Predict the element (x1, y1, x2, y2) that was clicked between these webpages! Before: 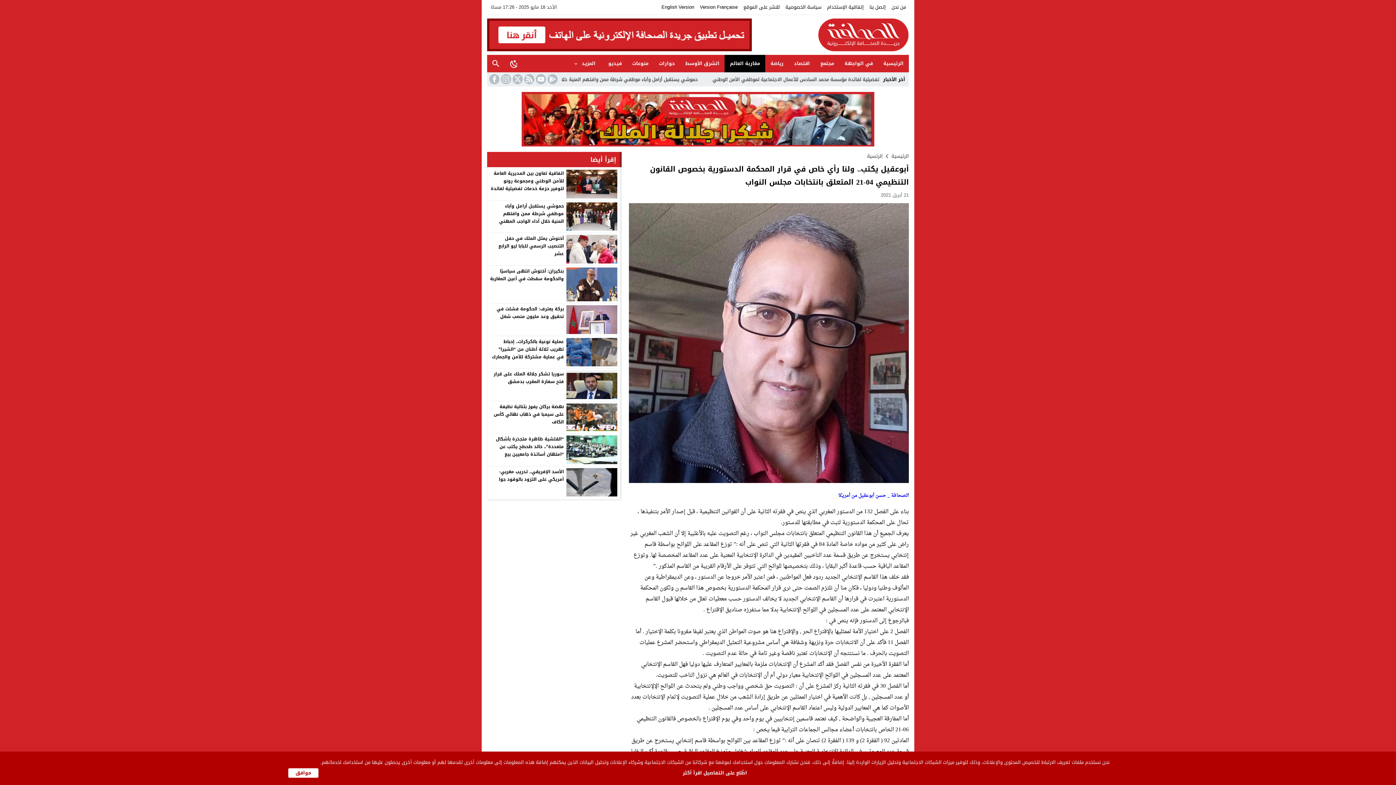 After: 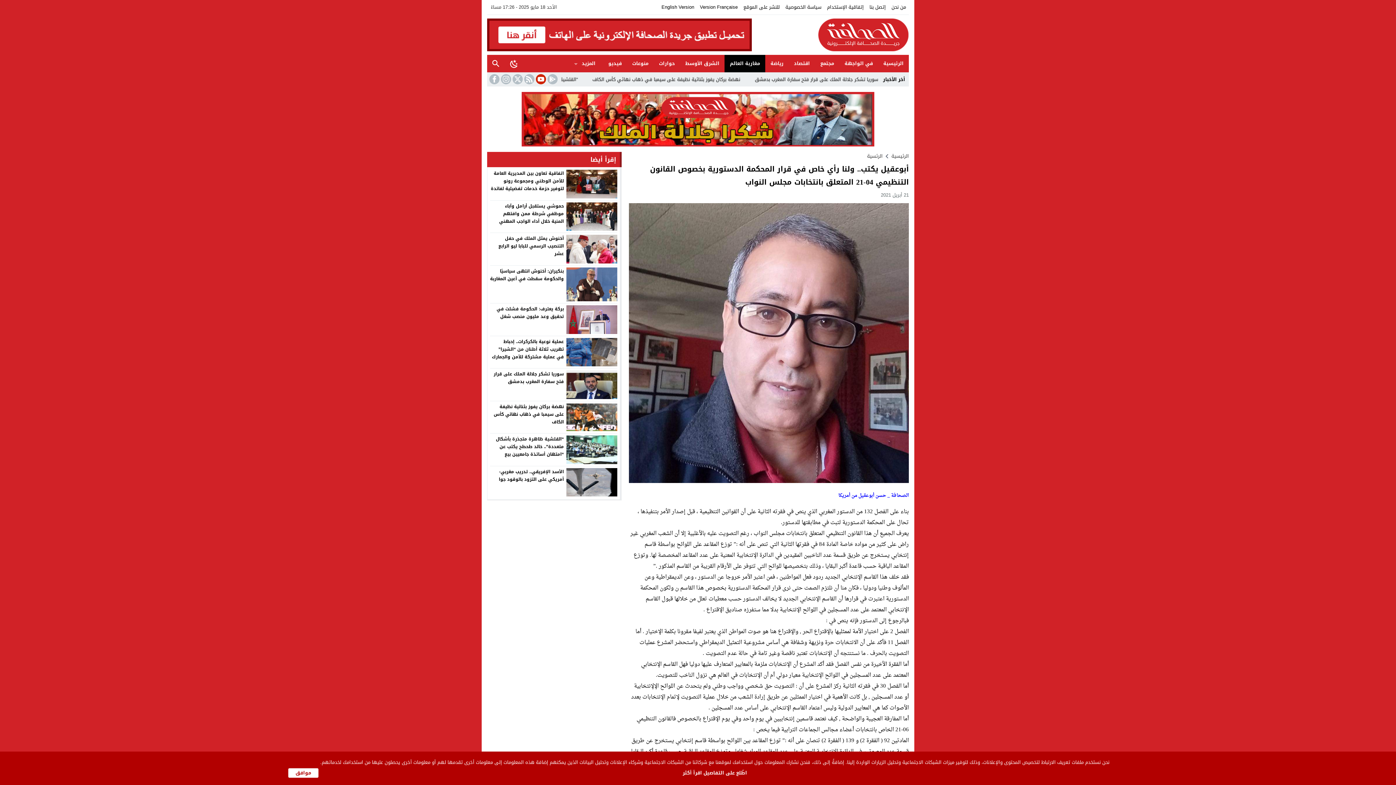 Action: bbox: (534, 74, 546, 84)